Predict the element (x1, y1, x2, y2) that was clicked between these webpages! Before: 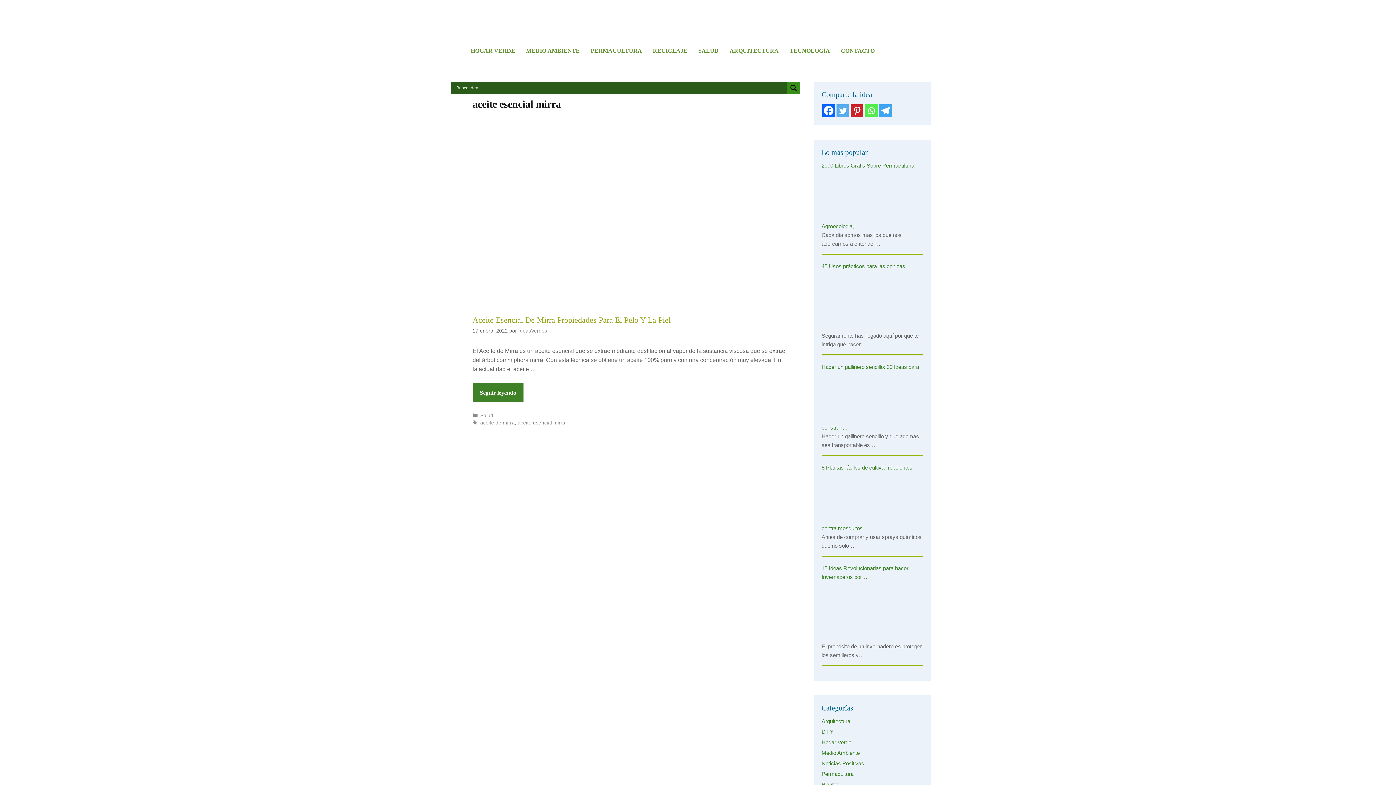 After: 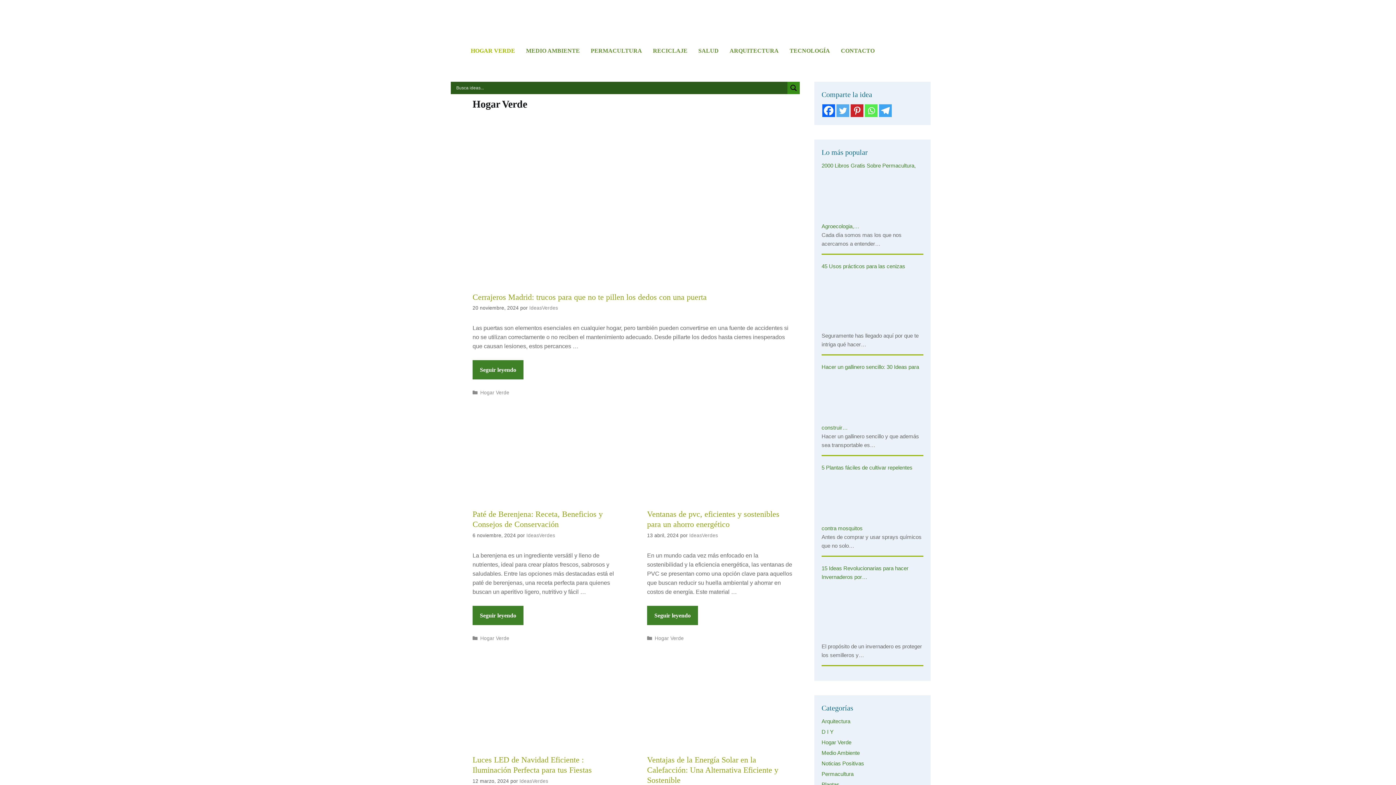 Action: bbox: (465, 41, 520, 59) label: HOGAR VERDE